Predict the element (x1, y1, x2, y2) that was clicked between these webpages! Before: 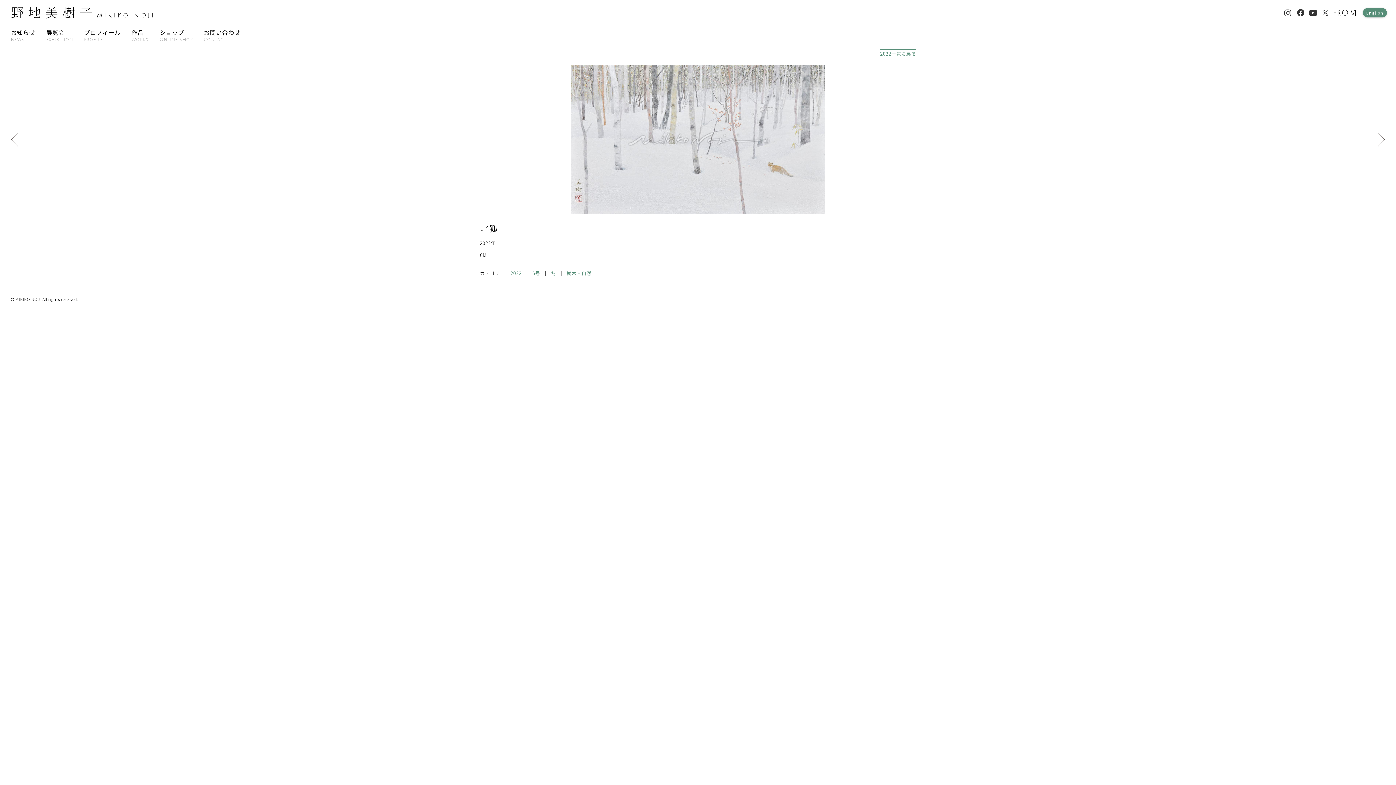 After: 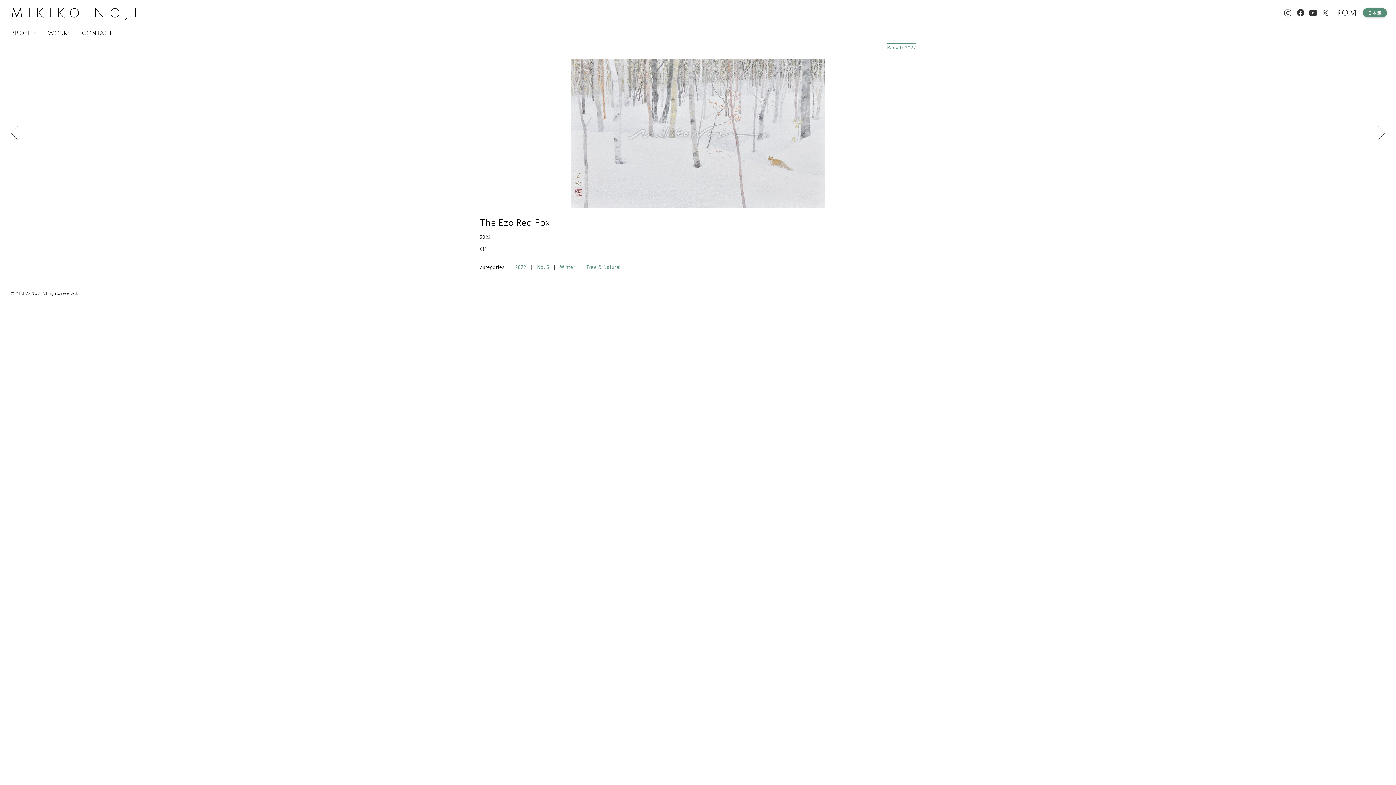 Action: bbox: (1363, 8, 1387, 17) label: English